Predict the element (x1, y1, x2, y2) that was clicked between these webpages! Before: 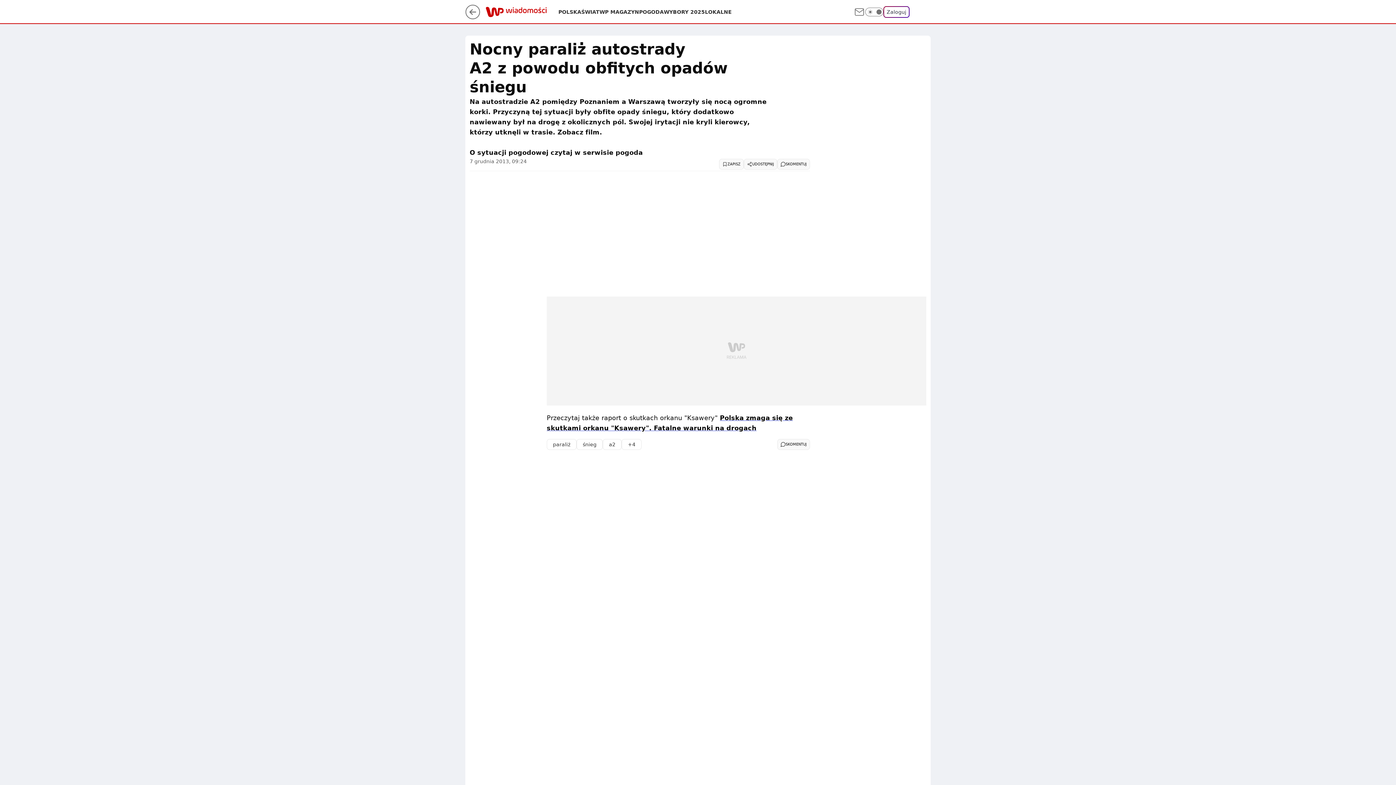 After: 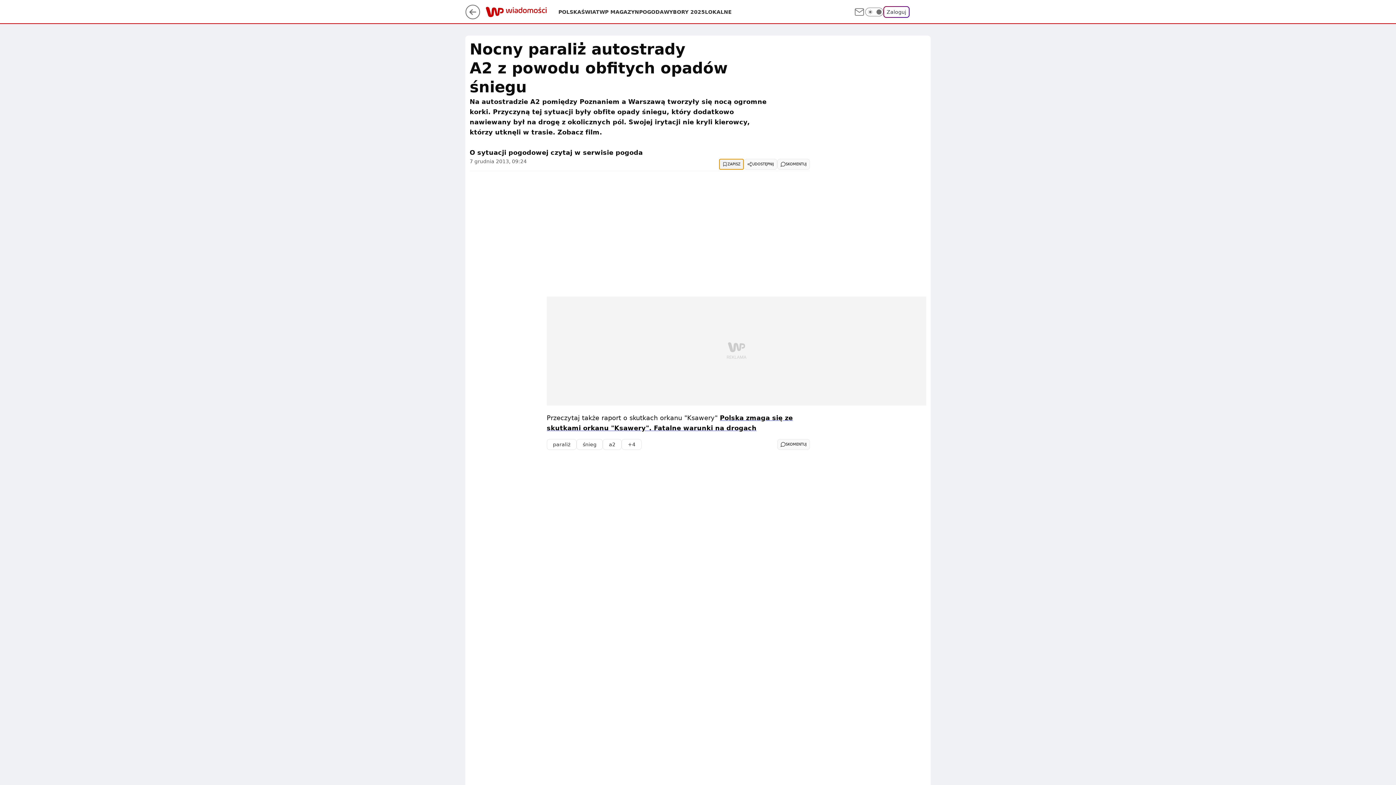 Action: bbox: (719, 158, 744, 169) label: ZAPISZ